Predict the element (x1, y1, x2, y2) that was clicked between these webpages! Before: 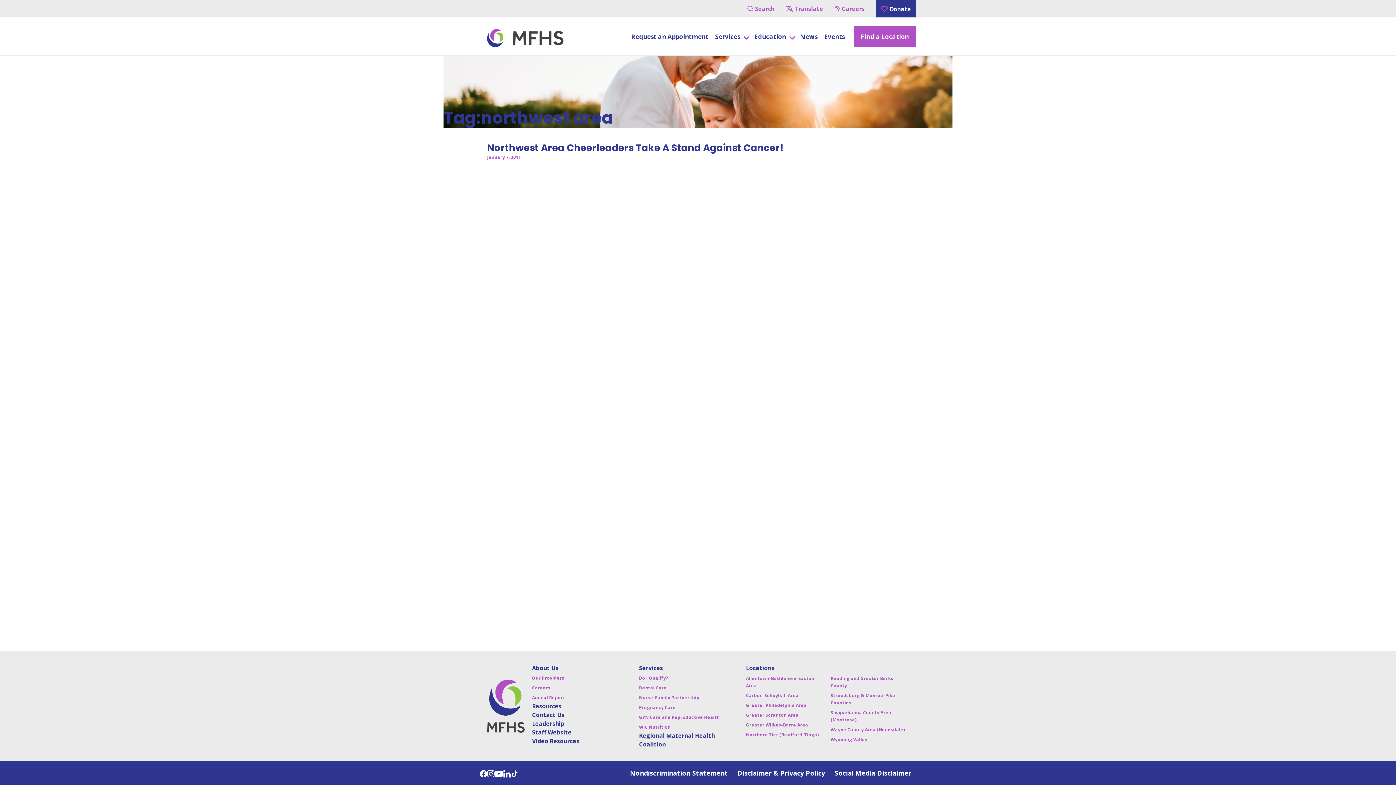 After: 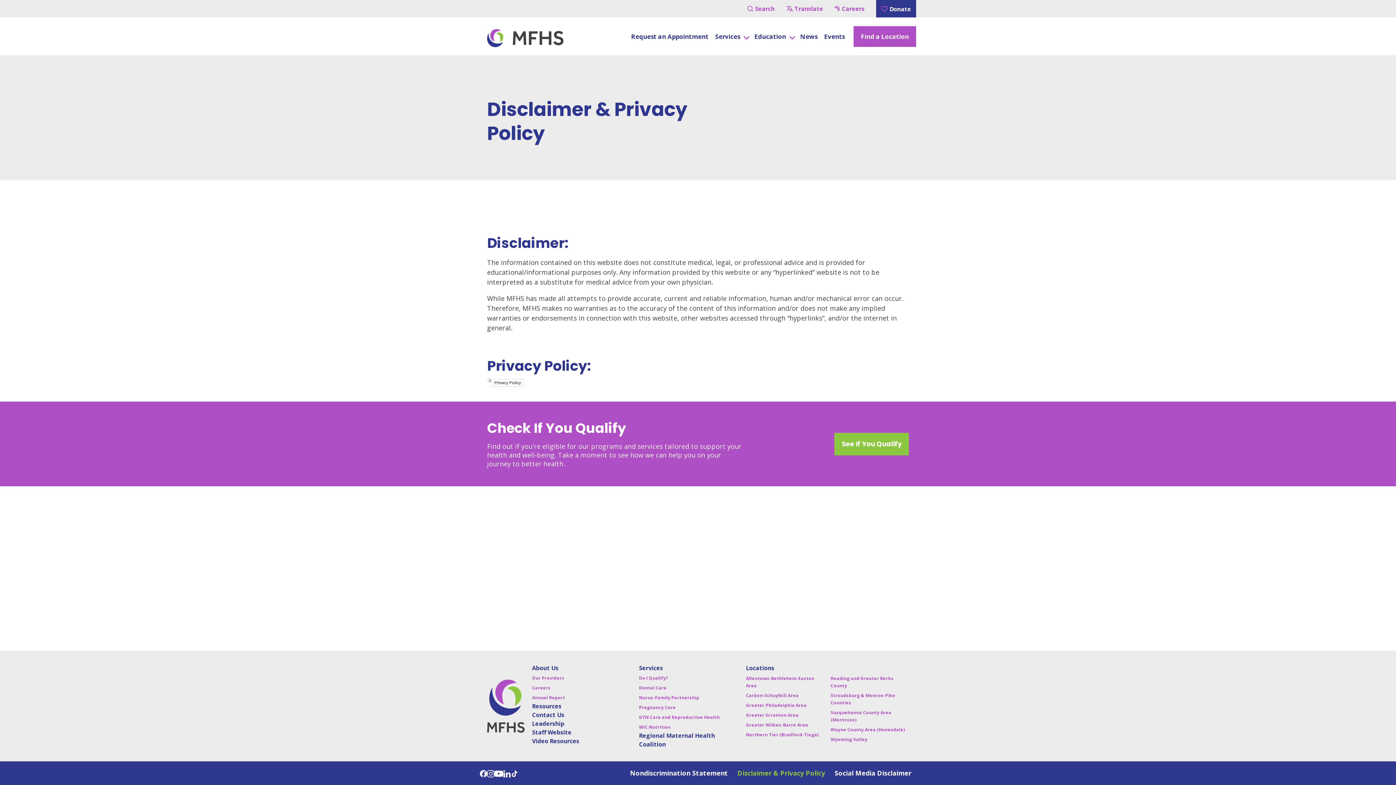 Action: bbox: (737, 769, 825, 777) label: Disclaimer & Privacy Policy